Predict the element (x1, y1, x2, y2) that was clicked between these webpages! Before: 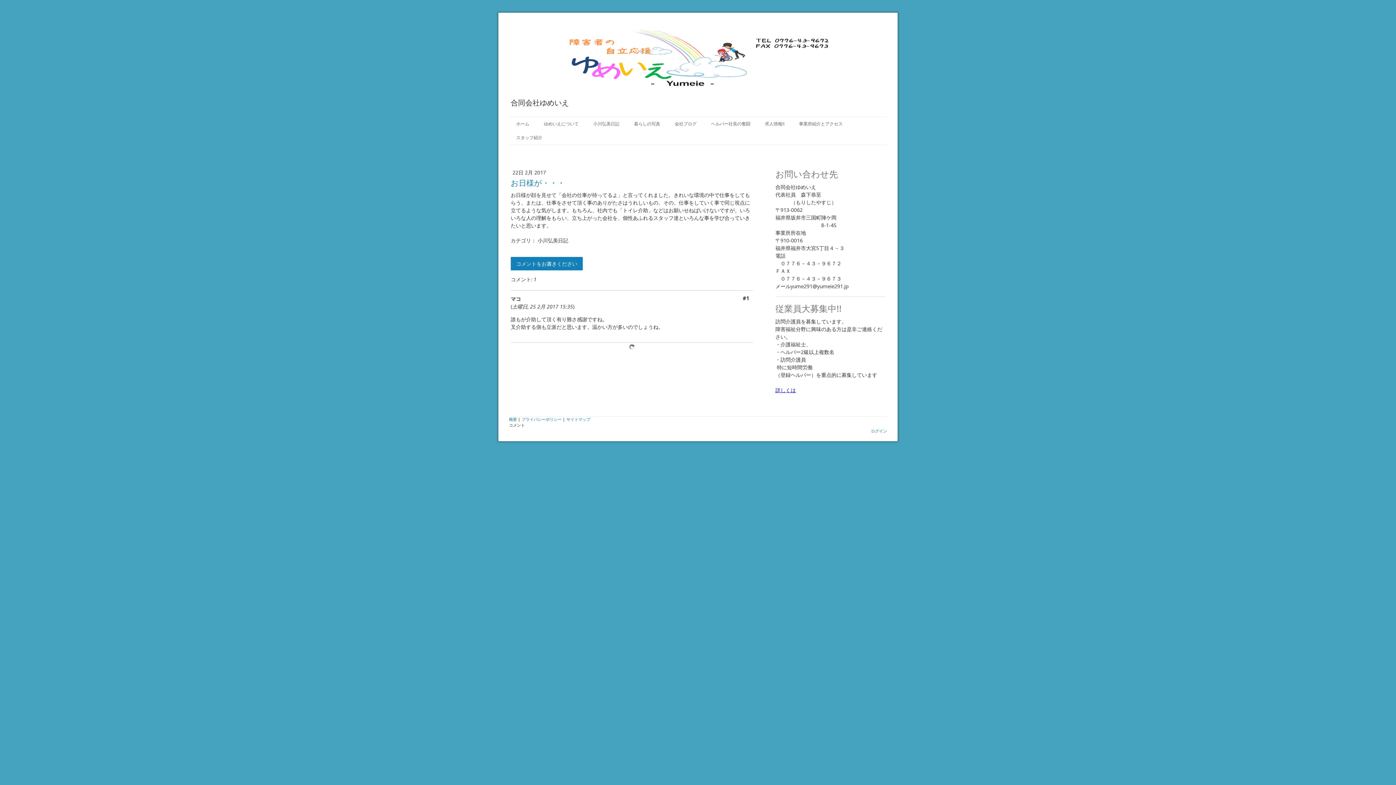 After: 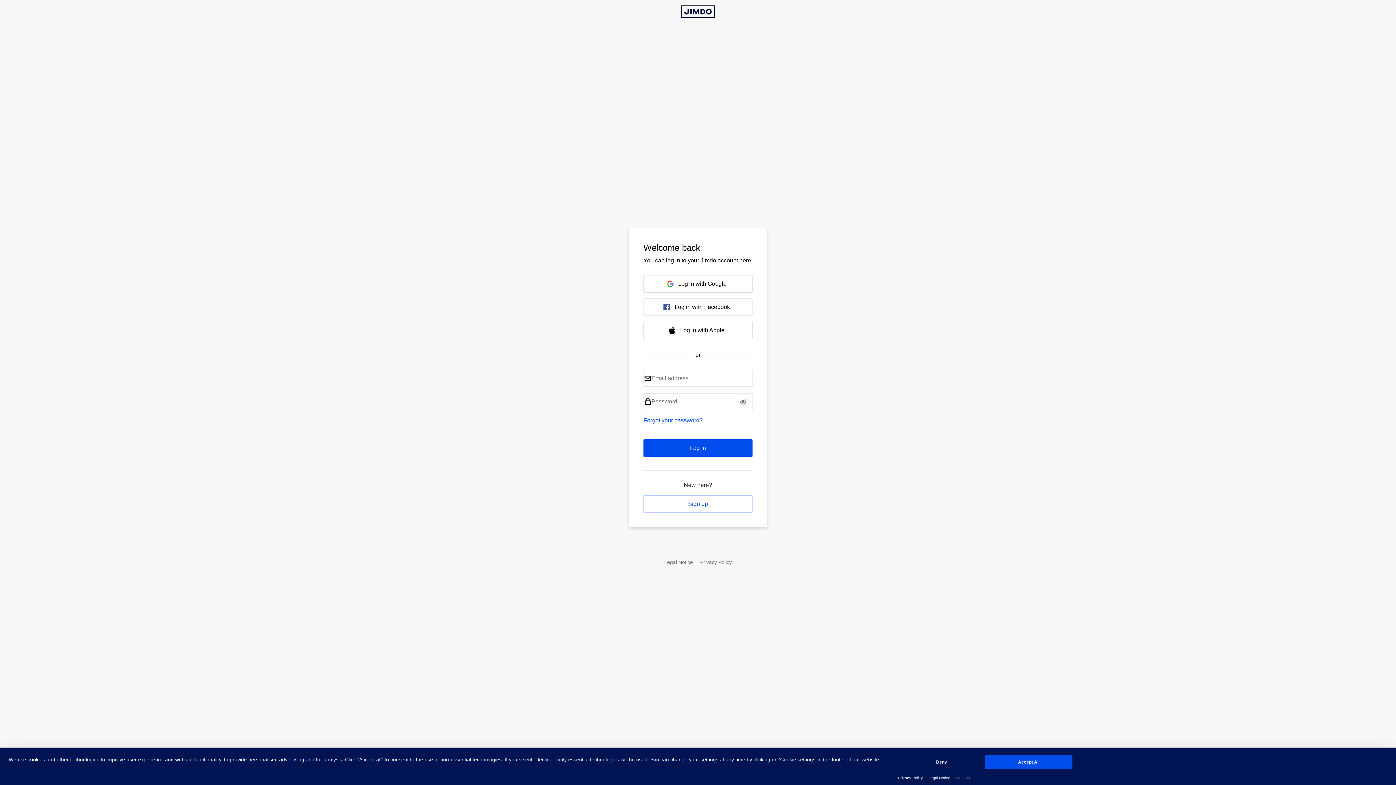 Action: label: ログイン bbox: (871, 428, 887, 433)